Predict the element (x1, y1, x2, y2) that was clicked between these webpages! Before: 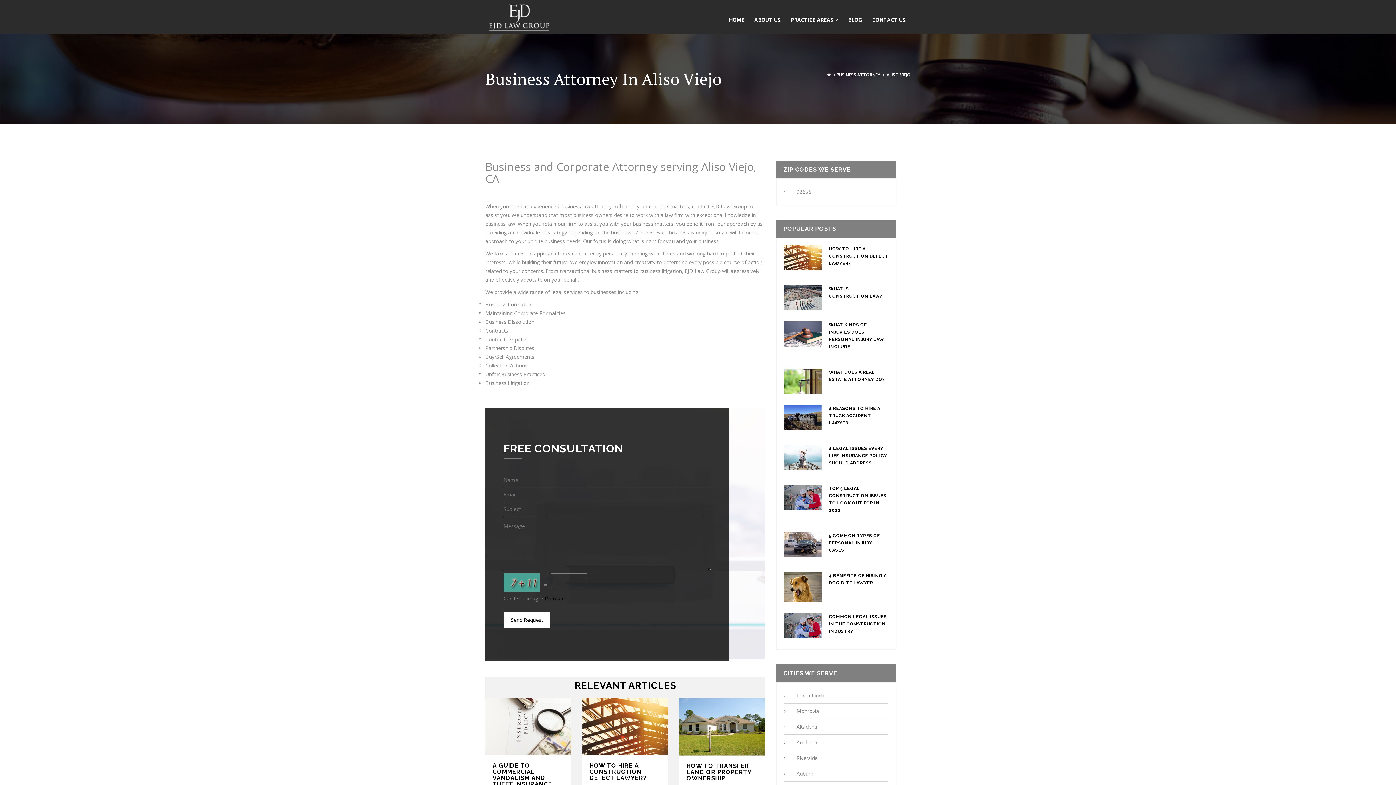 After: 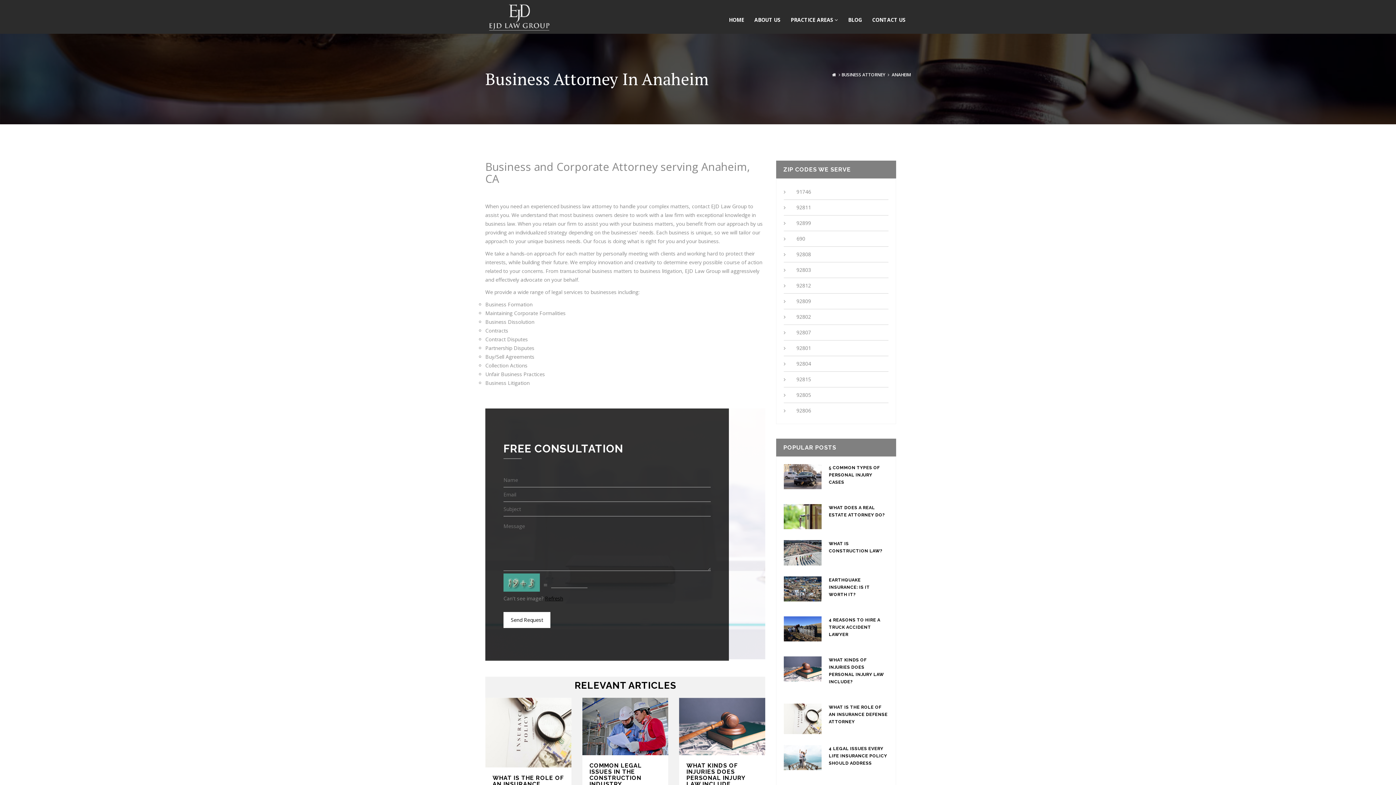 Action: bbox: (796, 739, 817, 746) label: Anaheim